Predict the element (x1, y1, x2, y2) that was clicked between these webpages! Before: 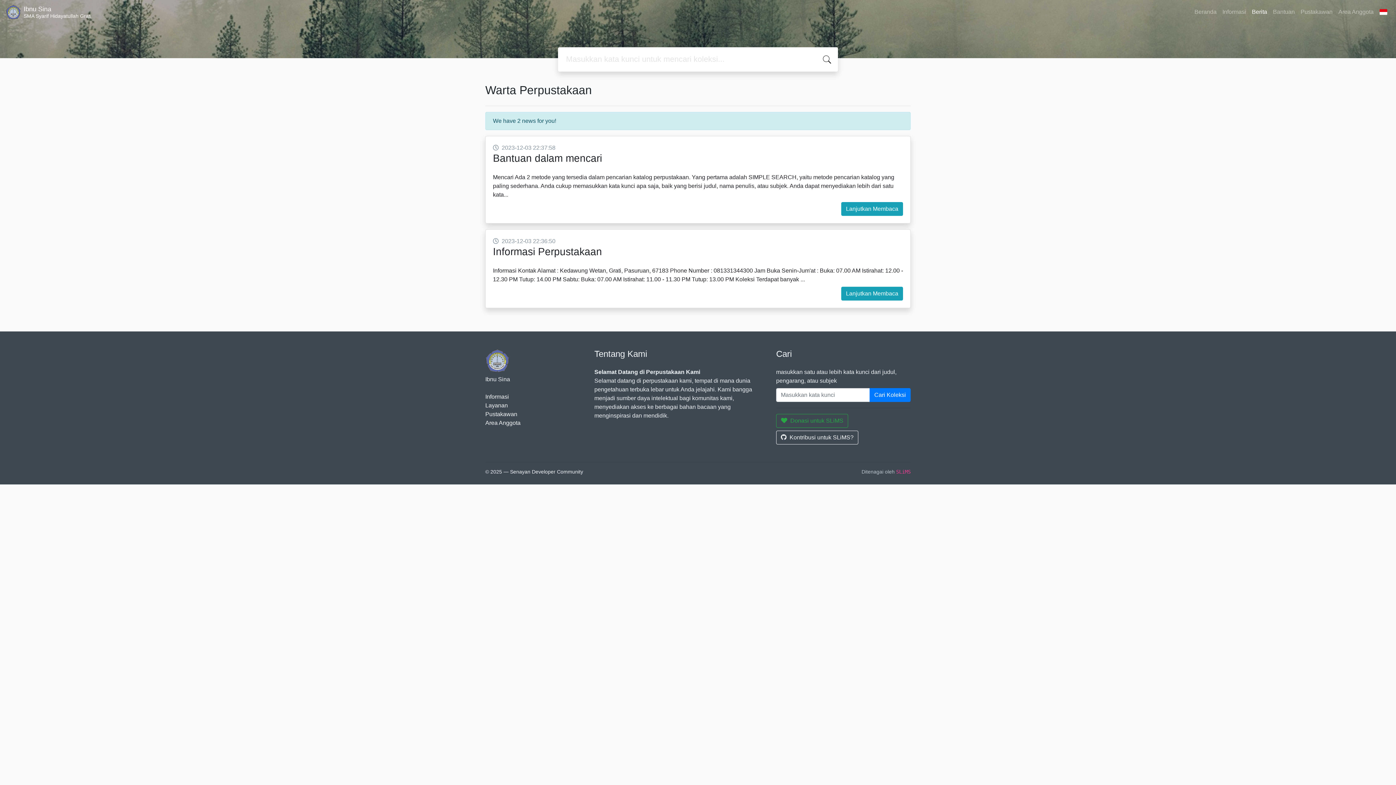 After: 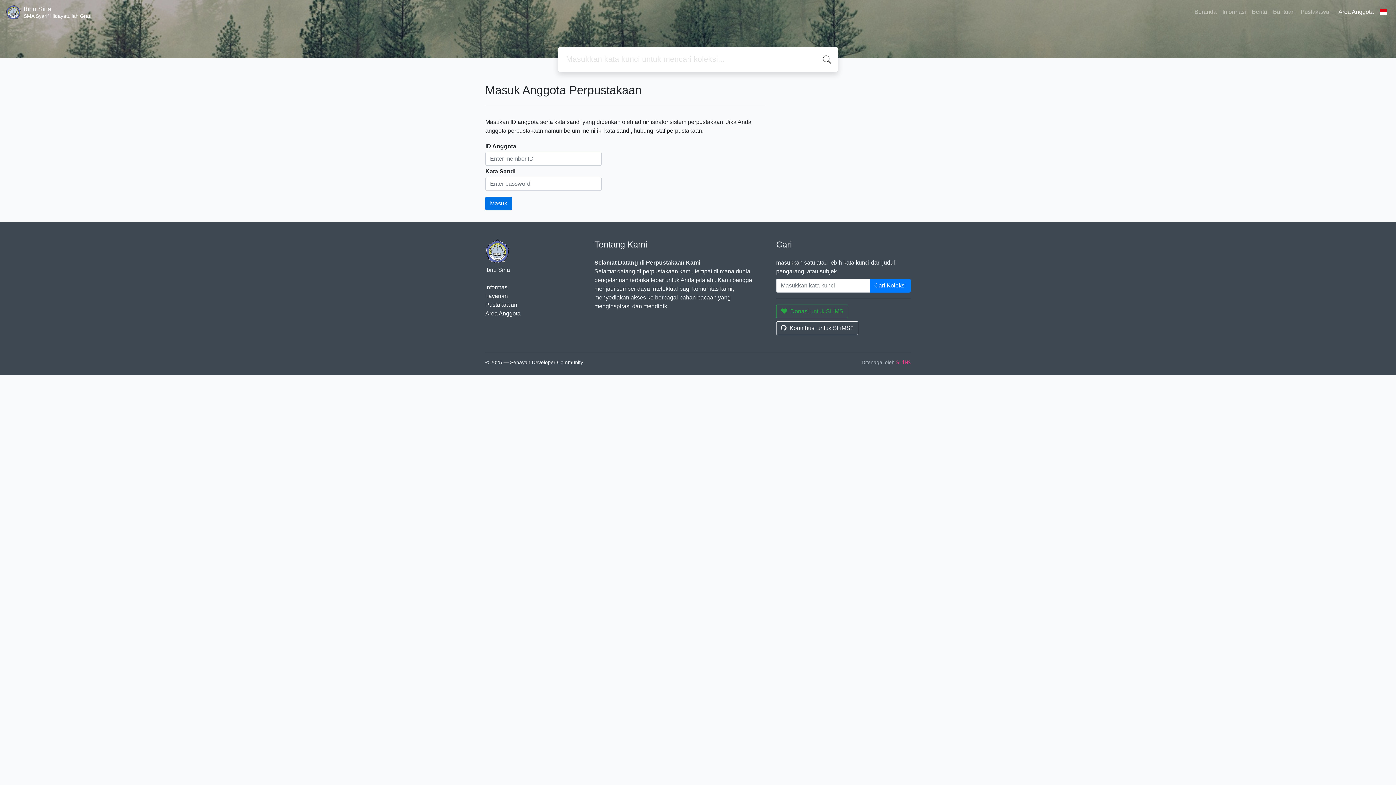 Action: bbox: (485, 420, 520, 426) label: Area Anggota